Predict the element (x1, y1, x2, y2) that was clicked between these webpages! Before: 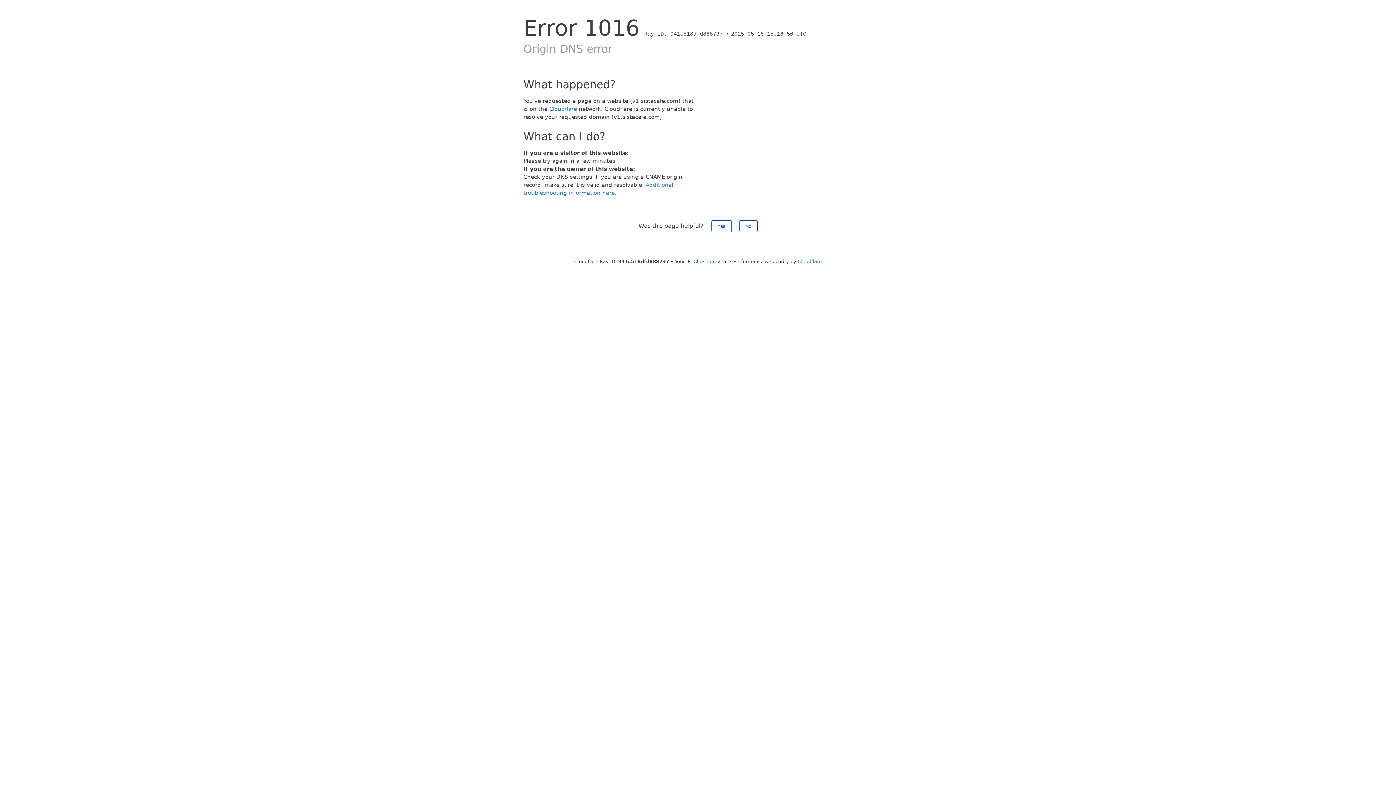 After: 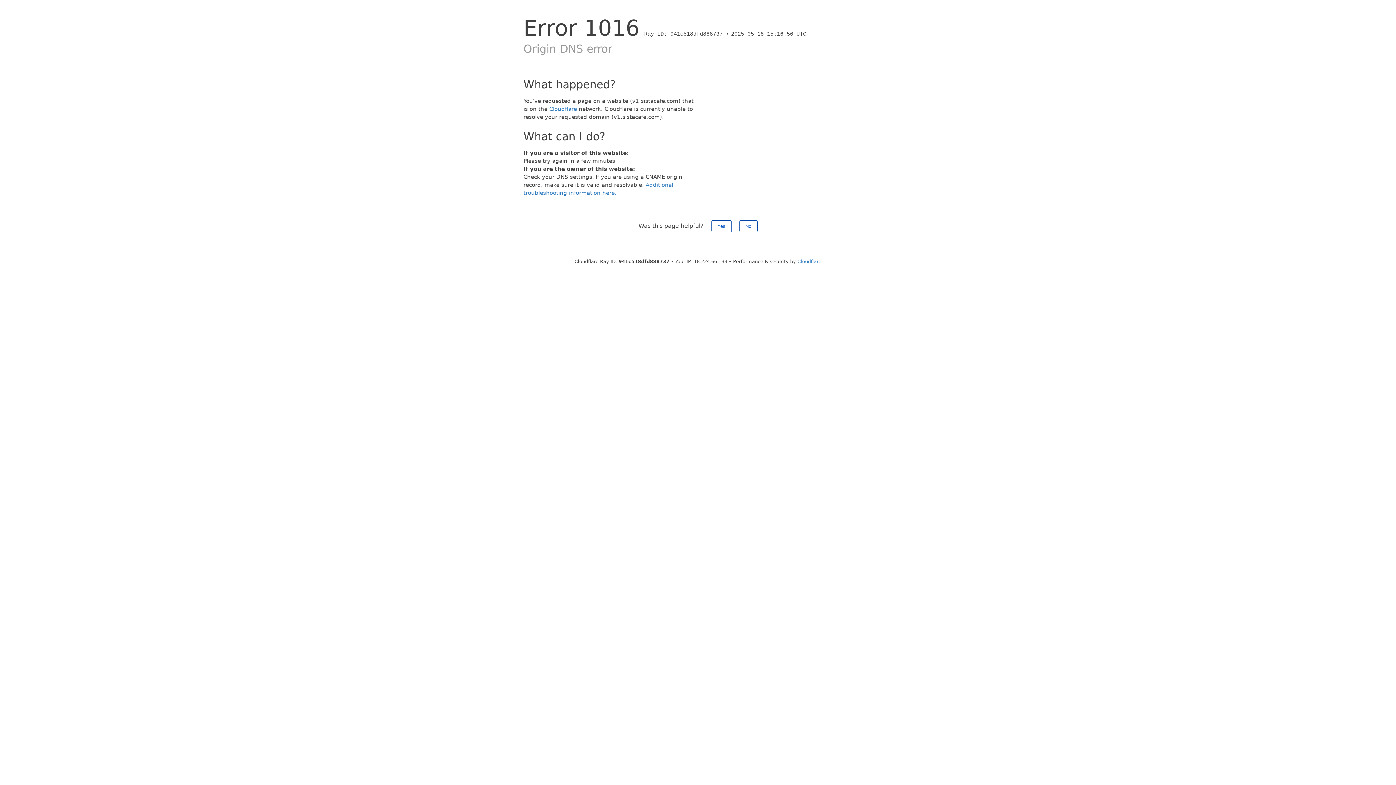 Action: label: Click to reveal bbox: (693, 258, 727, 264)